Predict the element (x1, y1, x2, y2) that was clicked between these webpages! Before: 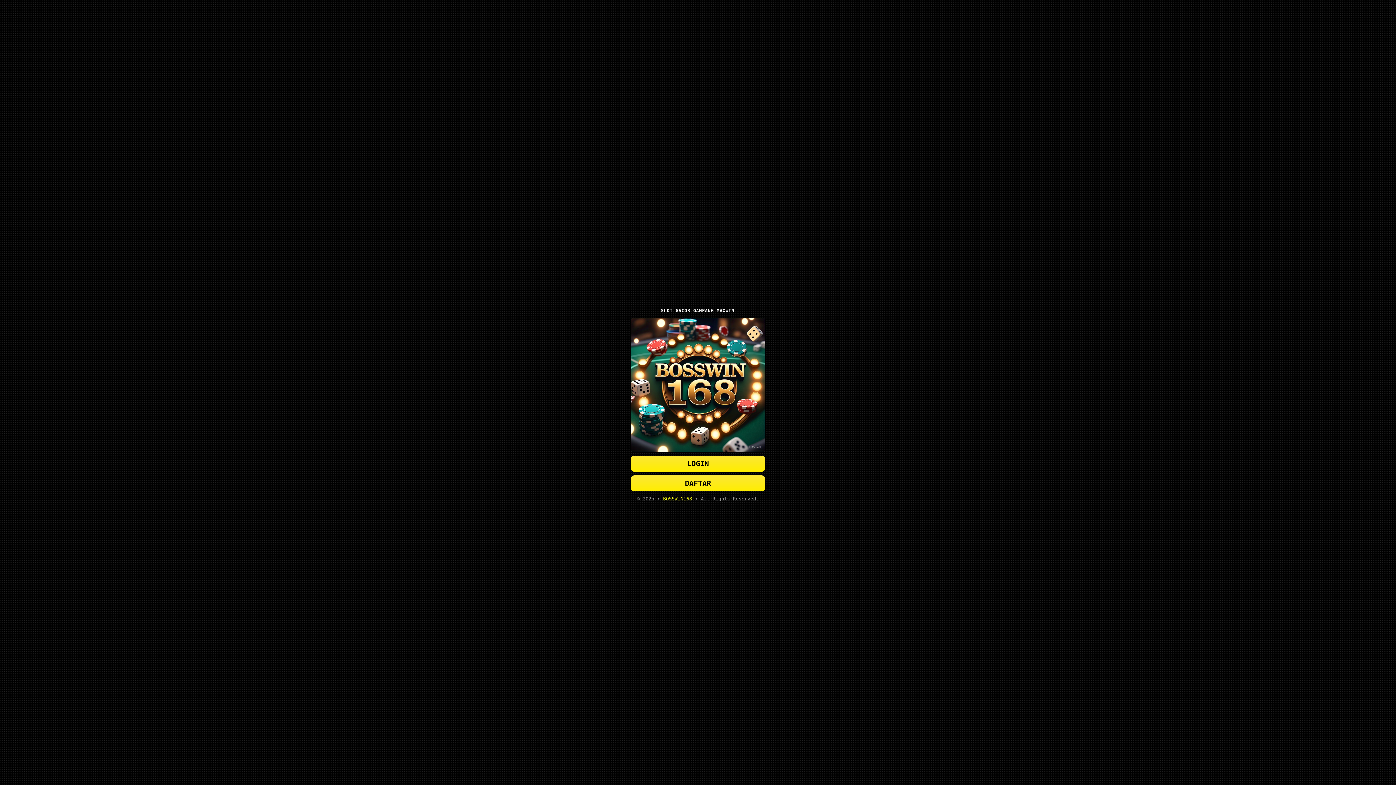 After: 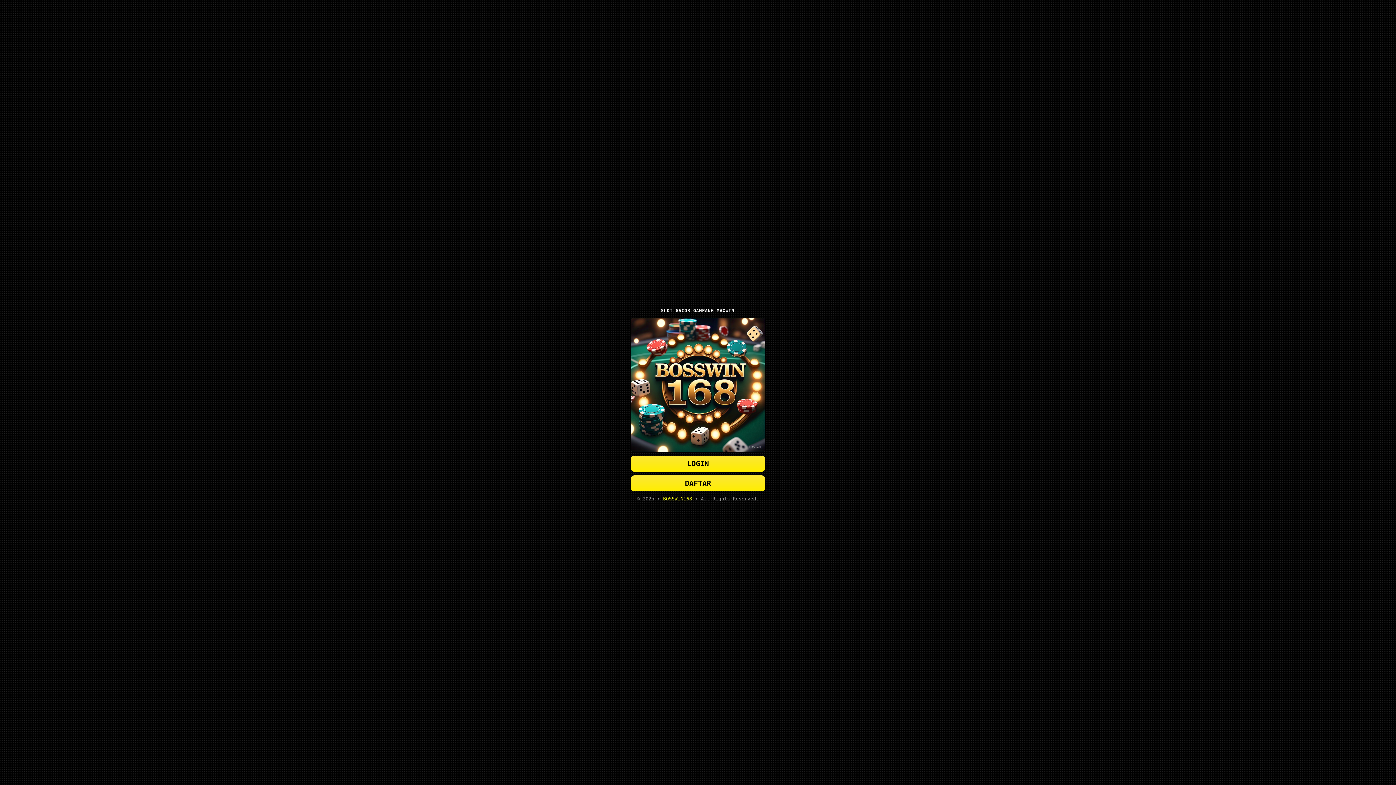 Action: bbox: (630, 456, 765, 472) label: LOGIN